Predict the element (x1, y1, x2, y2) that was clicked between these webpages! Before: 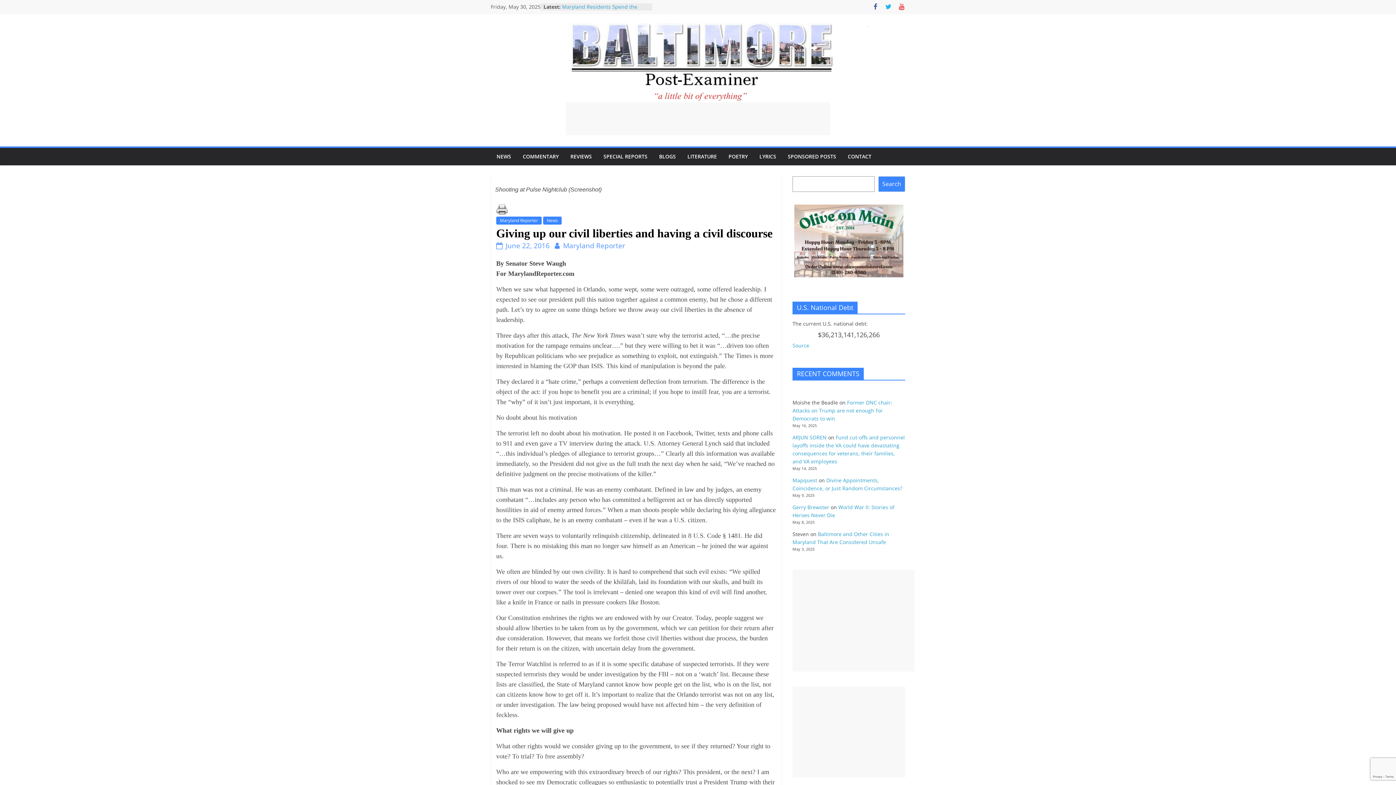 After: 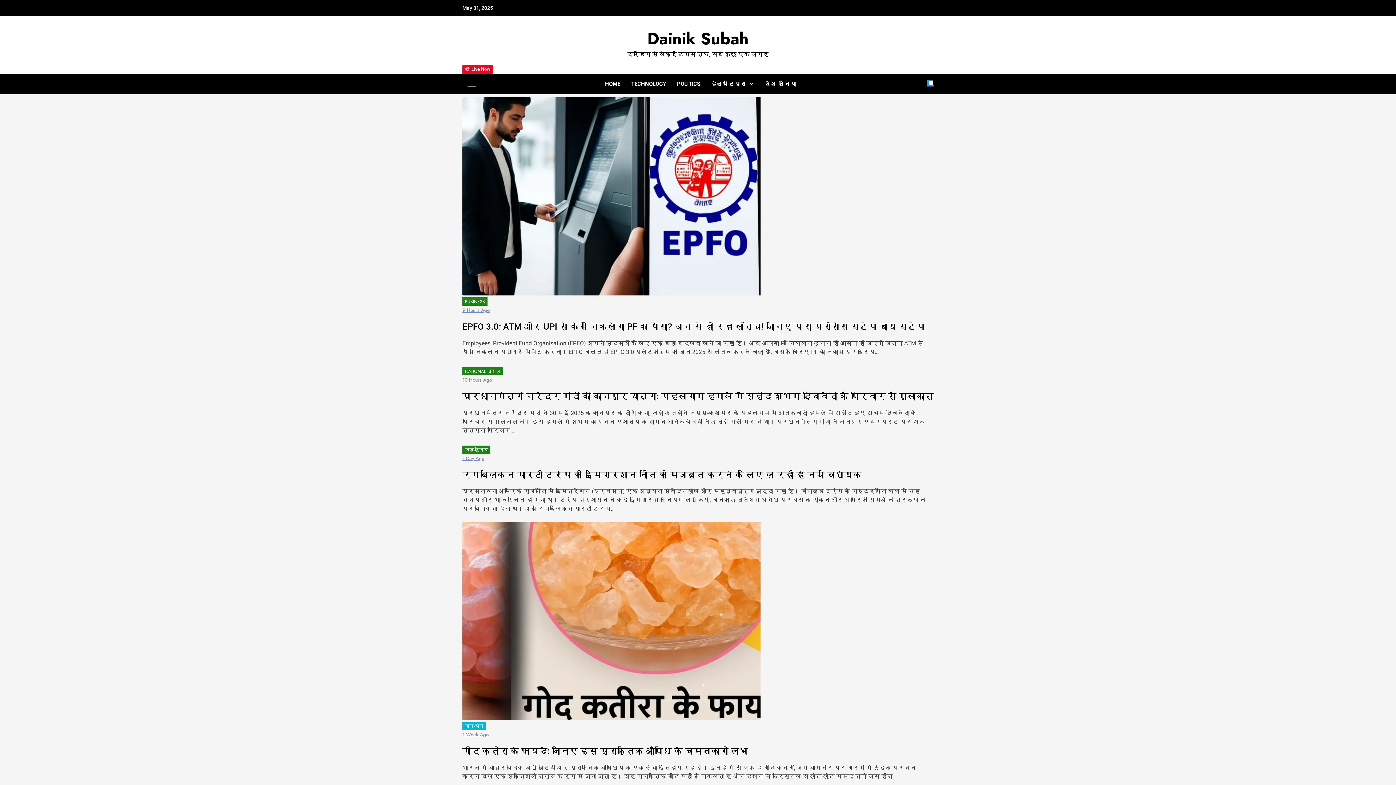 Action: bbox: (792, 434, 826, 441) label: ARJUN SOREN